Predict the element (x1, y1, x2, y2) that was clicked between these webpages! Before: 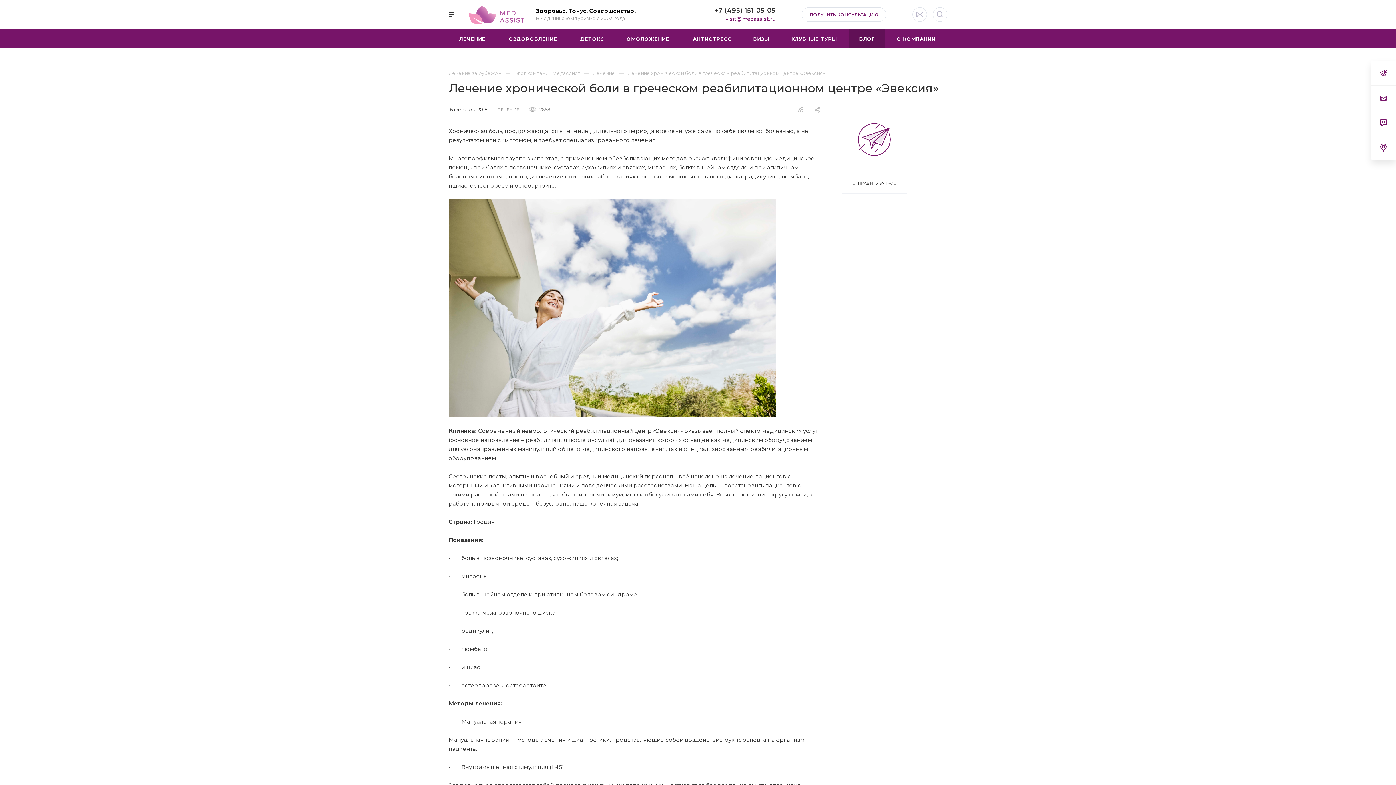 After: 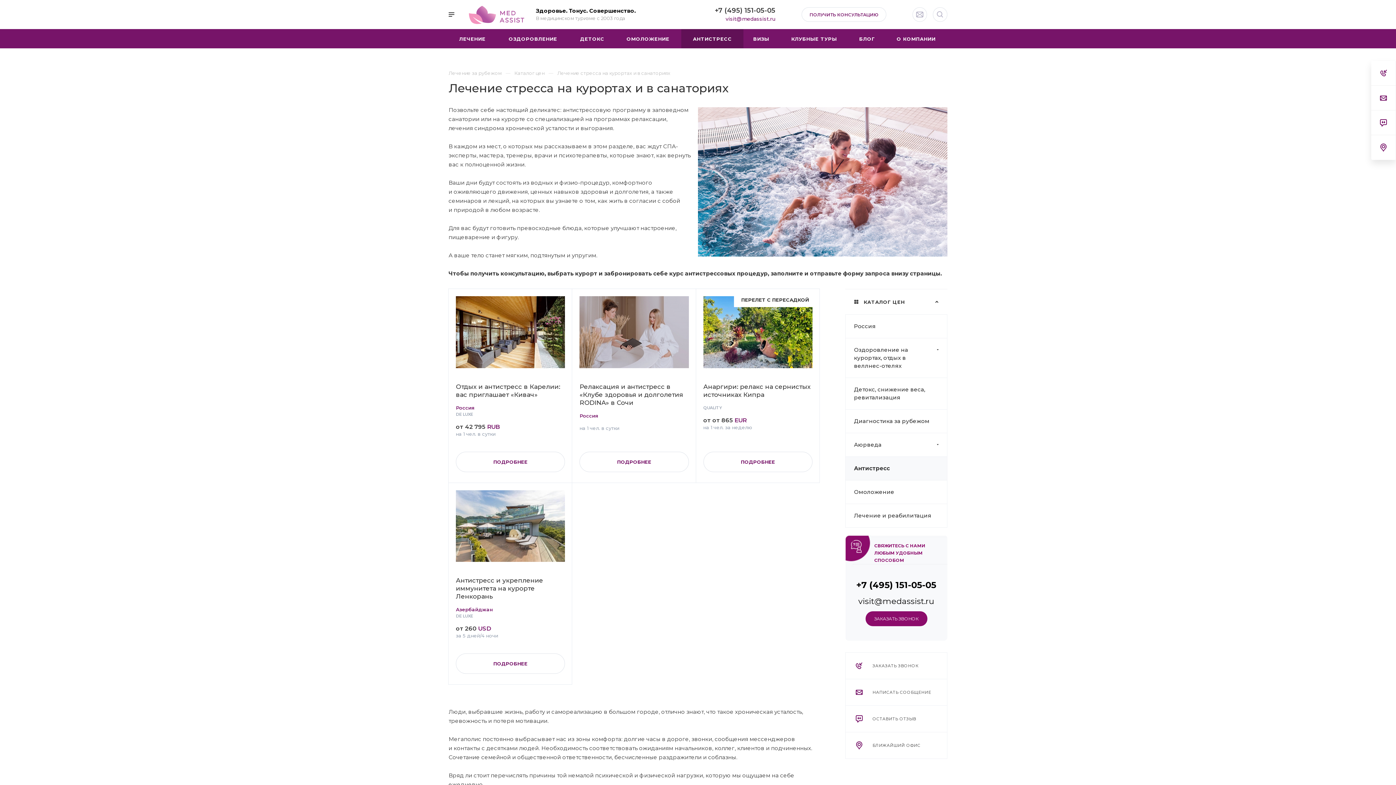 Action: label: АНТИСТРЕСС bbox: (681, 29, 743, 48)